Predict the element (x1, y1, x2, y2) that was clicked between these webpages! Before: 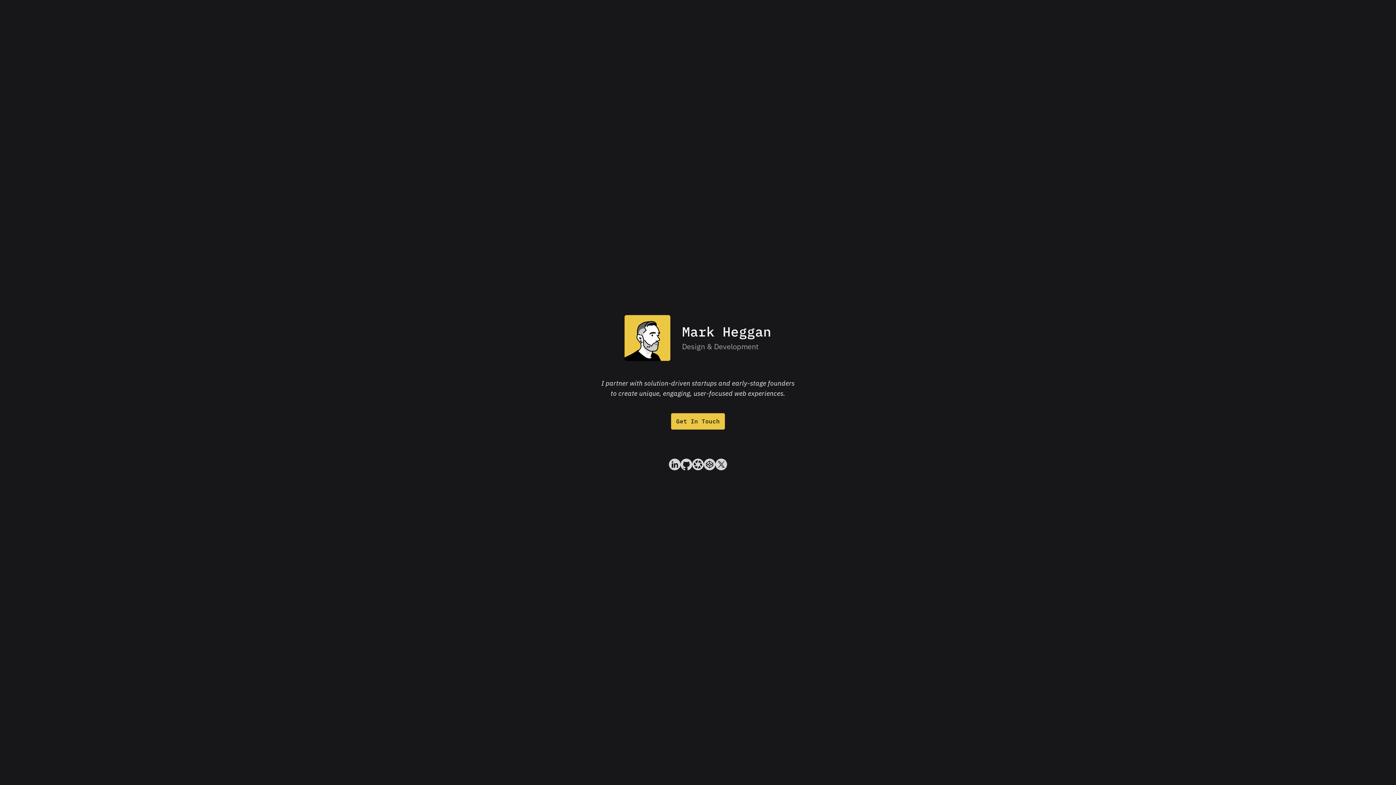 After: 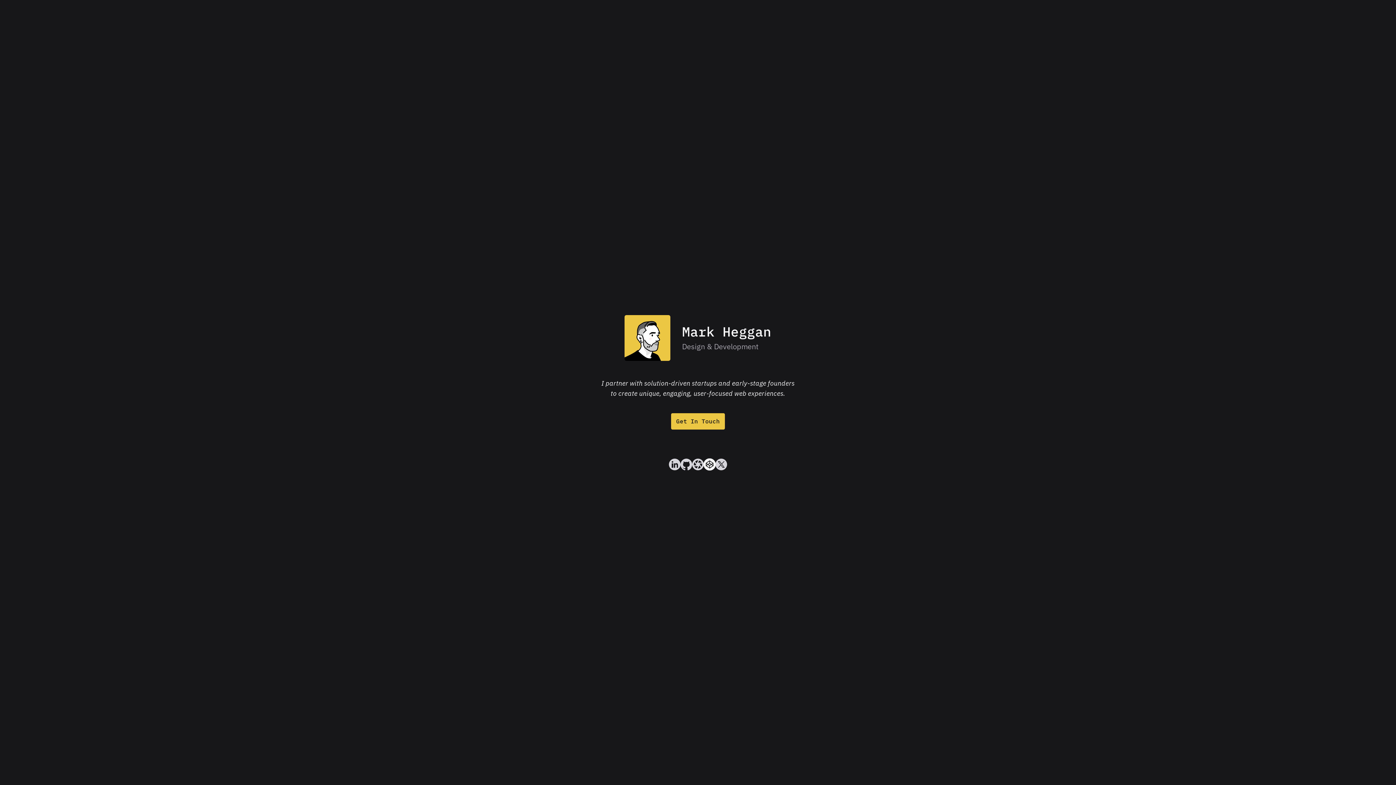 Action: bbox: (704, 458, 715, 470)